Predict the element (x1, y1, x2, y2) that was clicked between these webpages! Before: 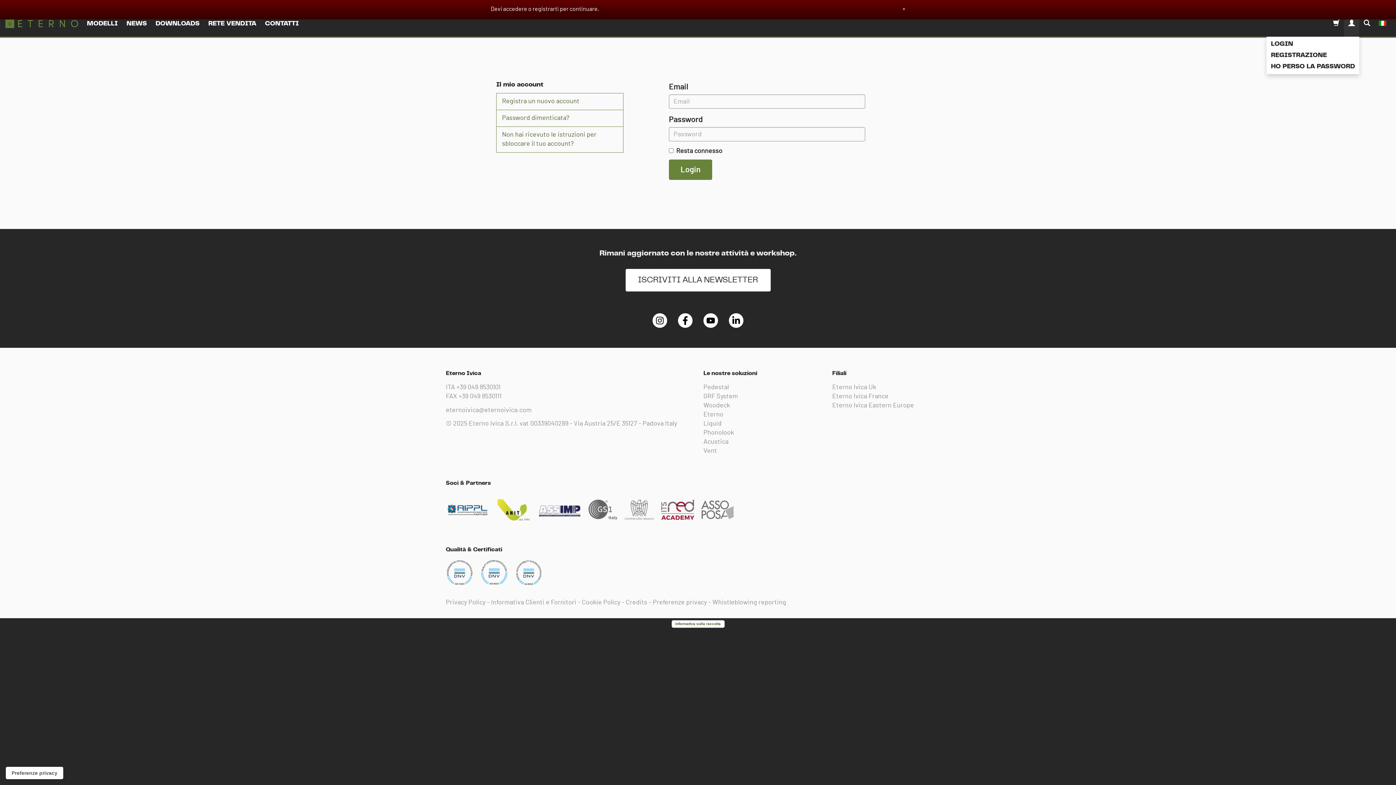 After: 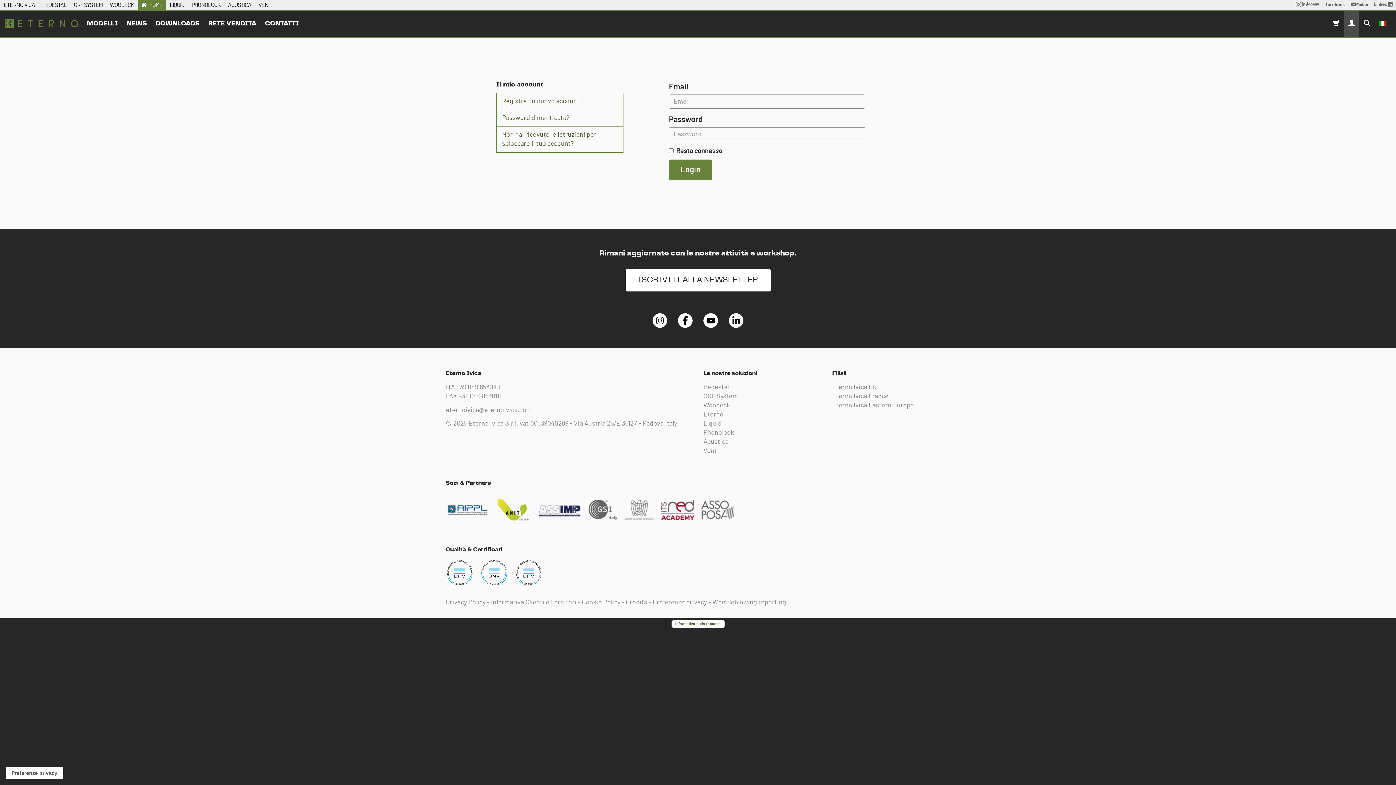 Action: bbox: (1344, 10, 1359, 36)